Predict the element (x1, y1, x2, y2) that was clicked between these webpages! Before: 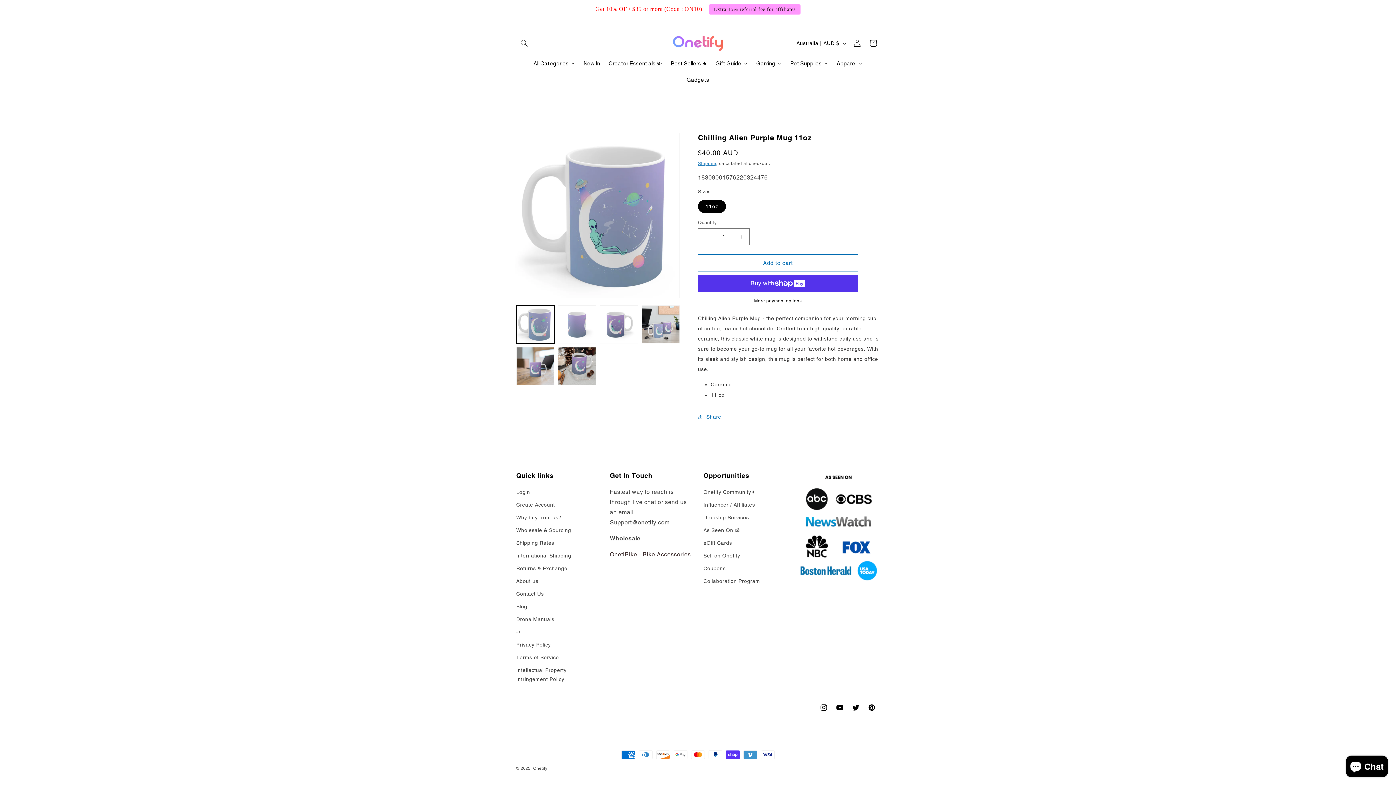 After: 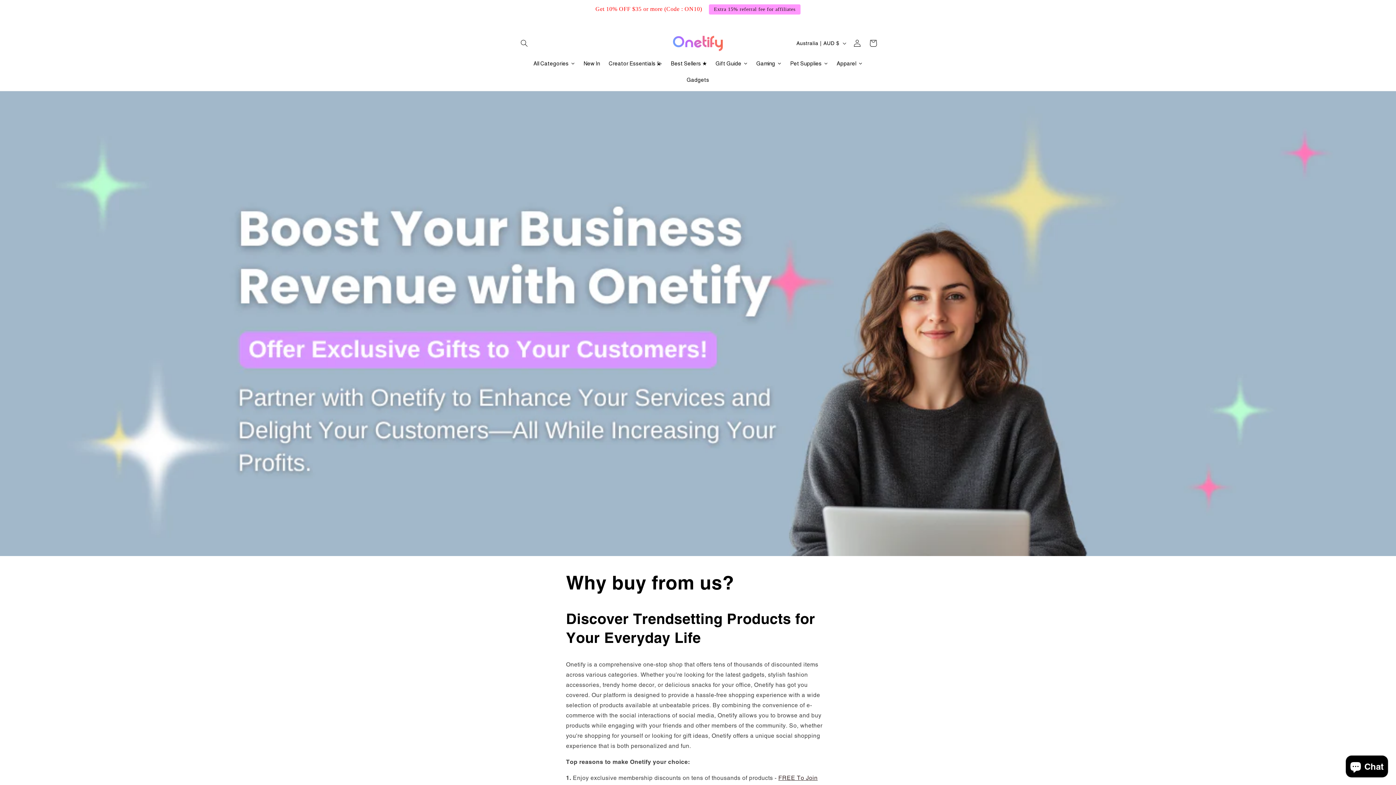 Action: label: Why buy from us? bbox: (516, 511, 561, 524)